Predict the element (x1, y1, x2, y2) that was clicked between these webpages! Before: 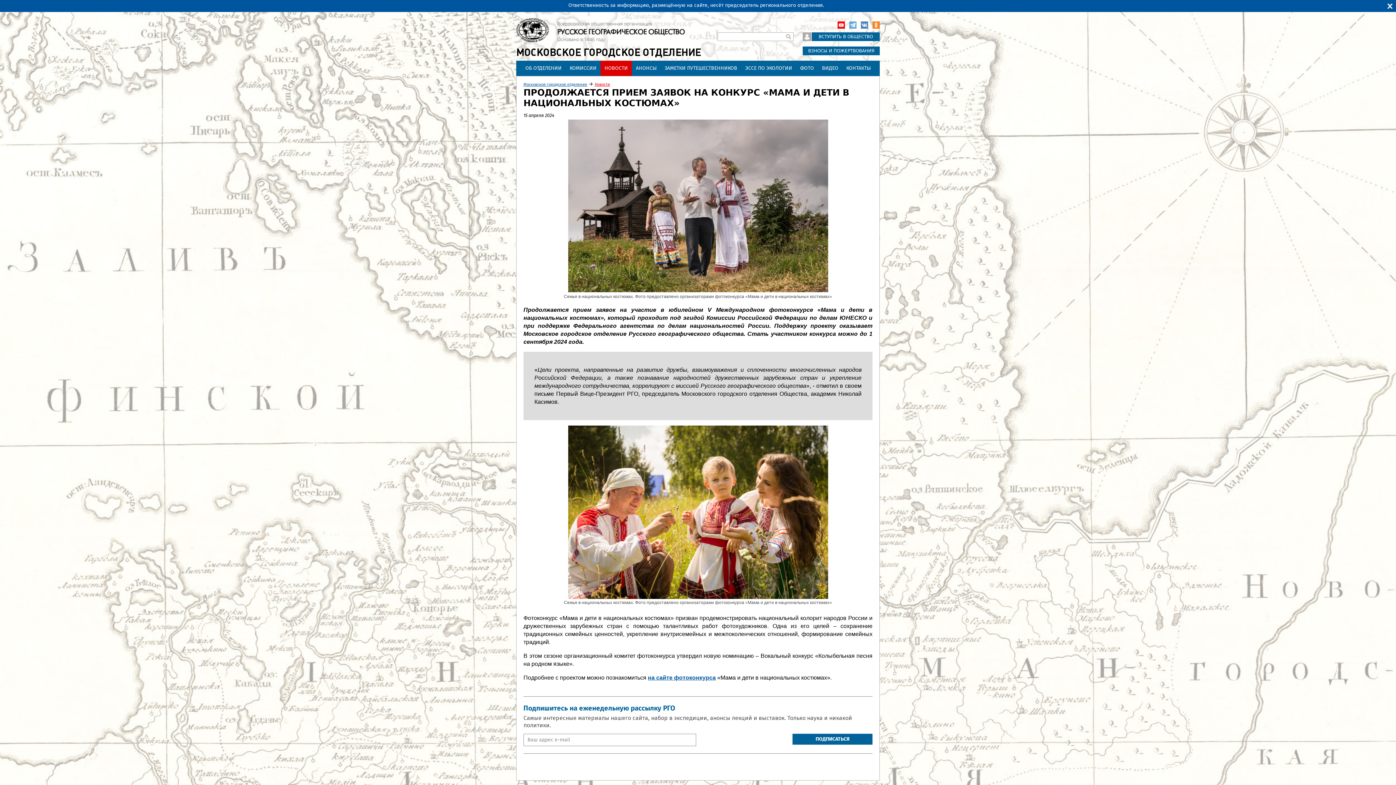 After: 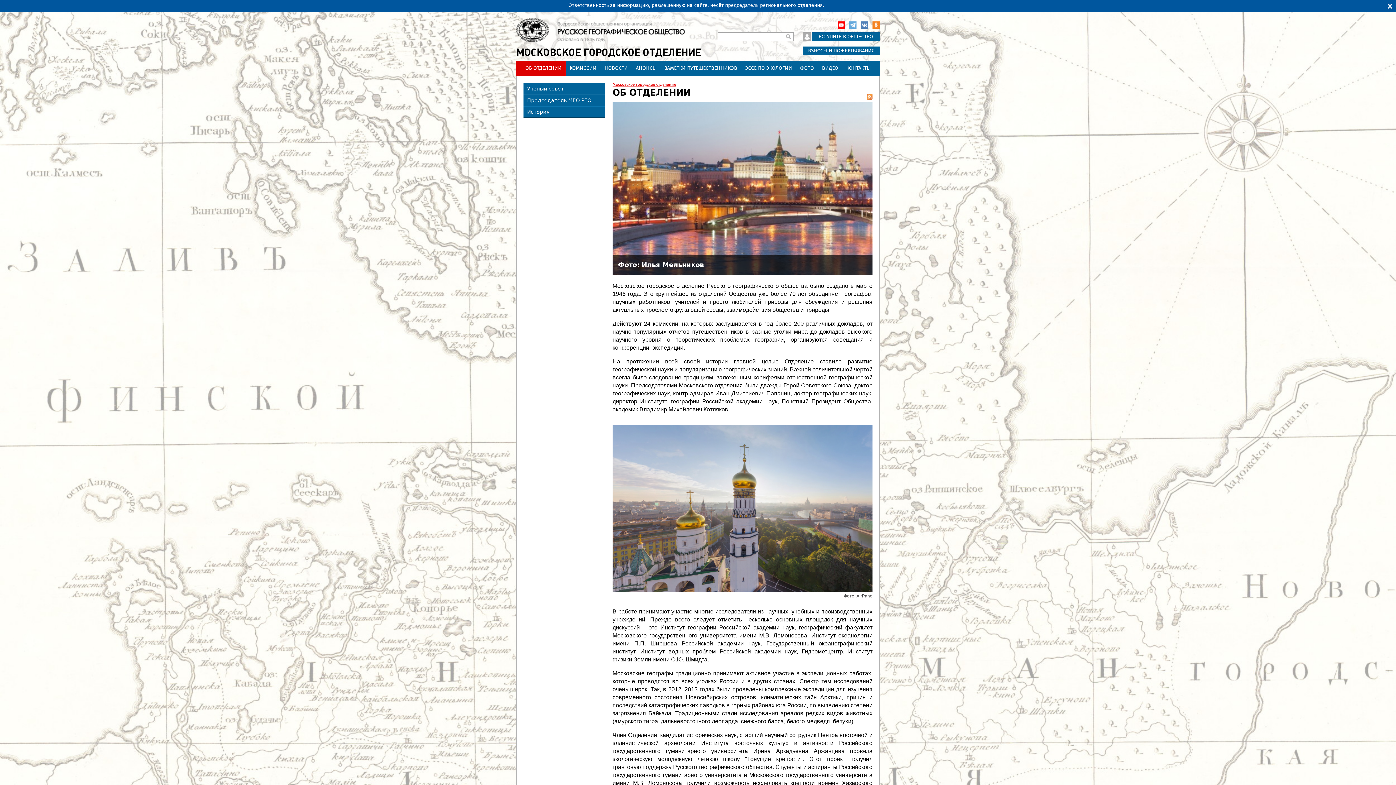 Action: label: ОБ ОТДЕЛЕНИИ bbox: (521, 60, 565, 76)